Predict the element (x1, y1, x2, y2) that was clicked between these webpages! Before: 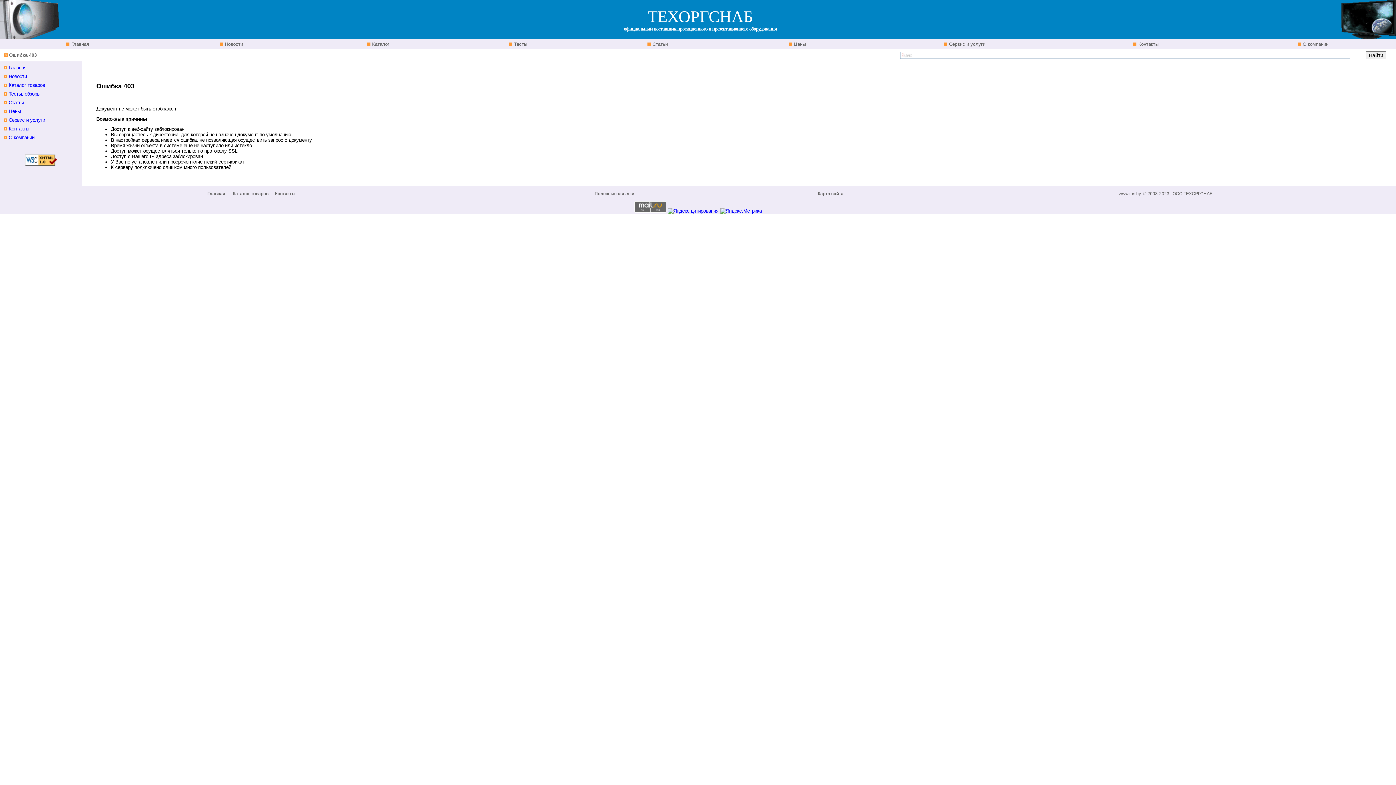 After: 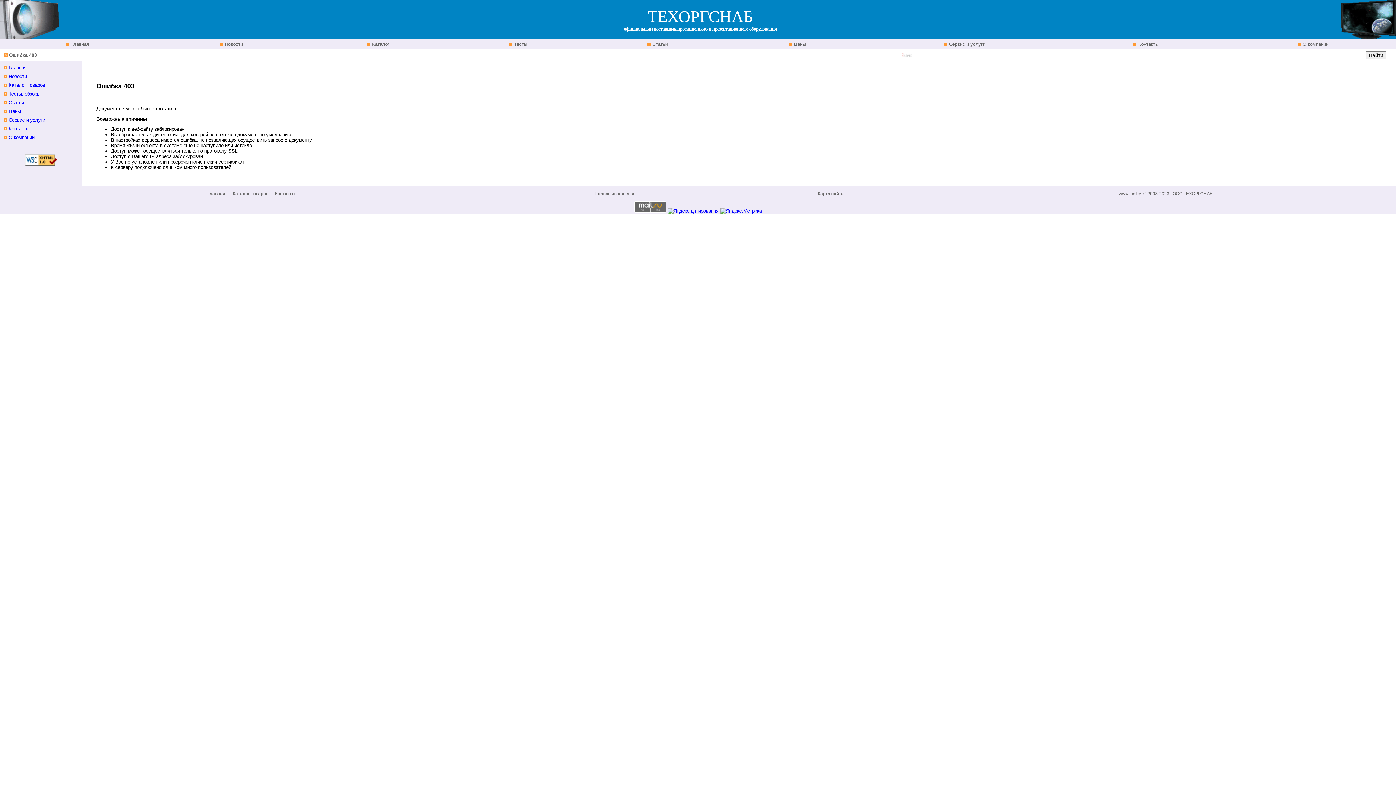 Action: bbox: (66, 41, 89, 46) label:  Главная